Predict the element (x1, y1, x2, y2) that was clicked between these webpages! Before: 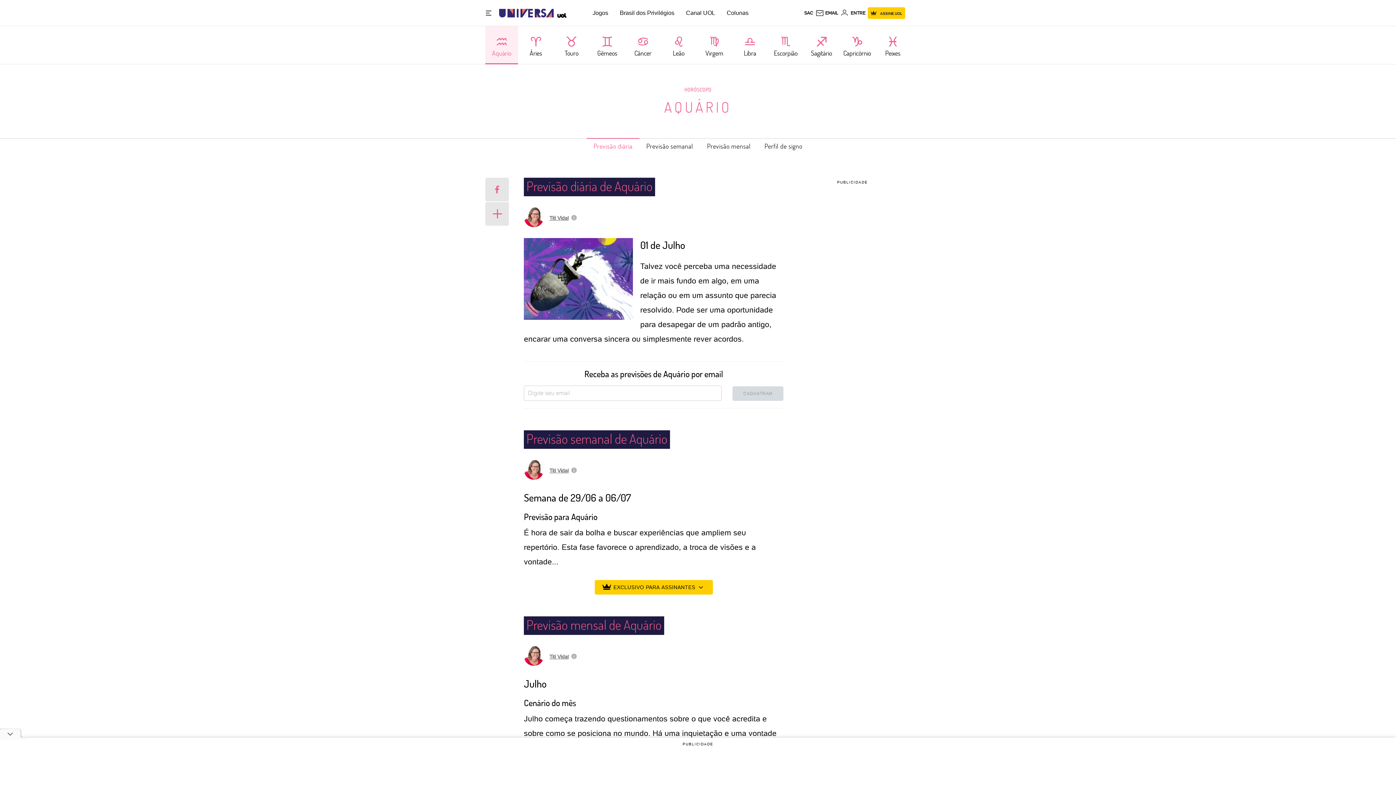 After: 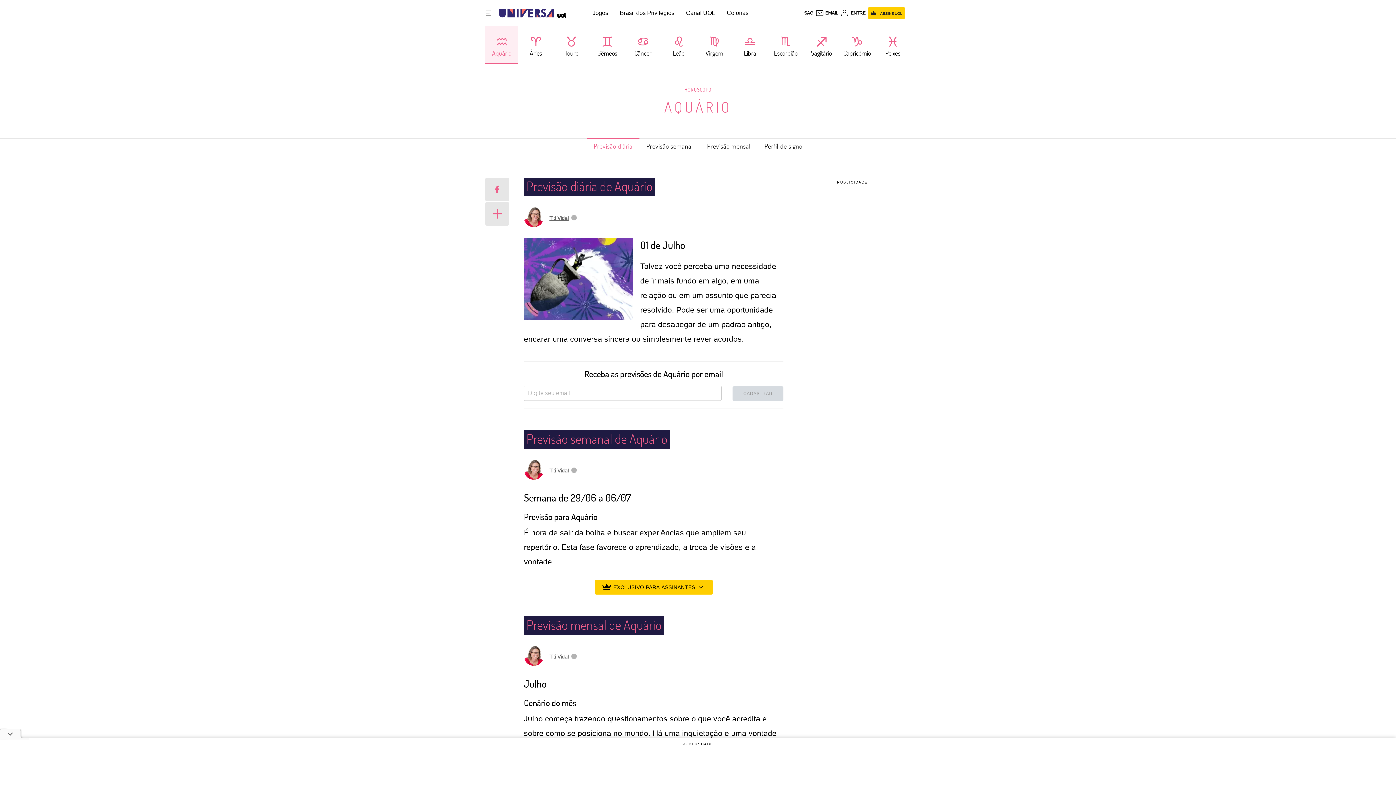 Action: bbox: (664, 97, 732, 116) label: AQUÁRIO